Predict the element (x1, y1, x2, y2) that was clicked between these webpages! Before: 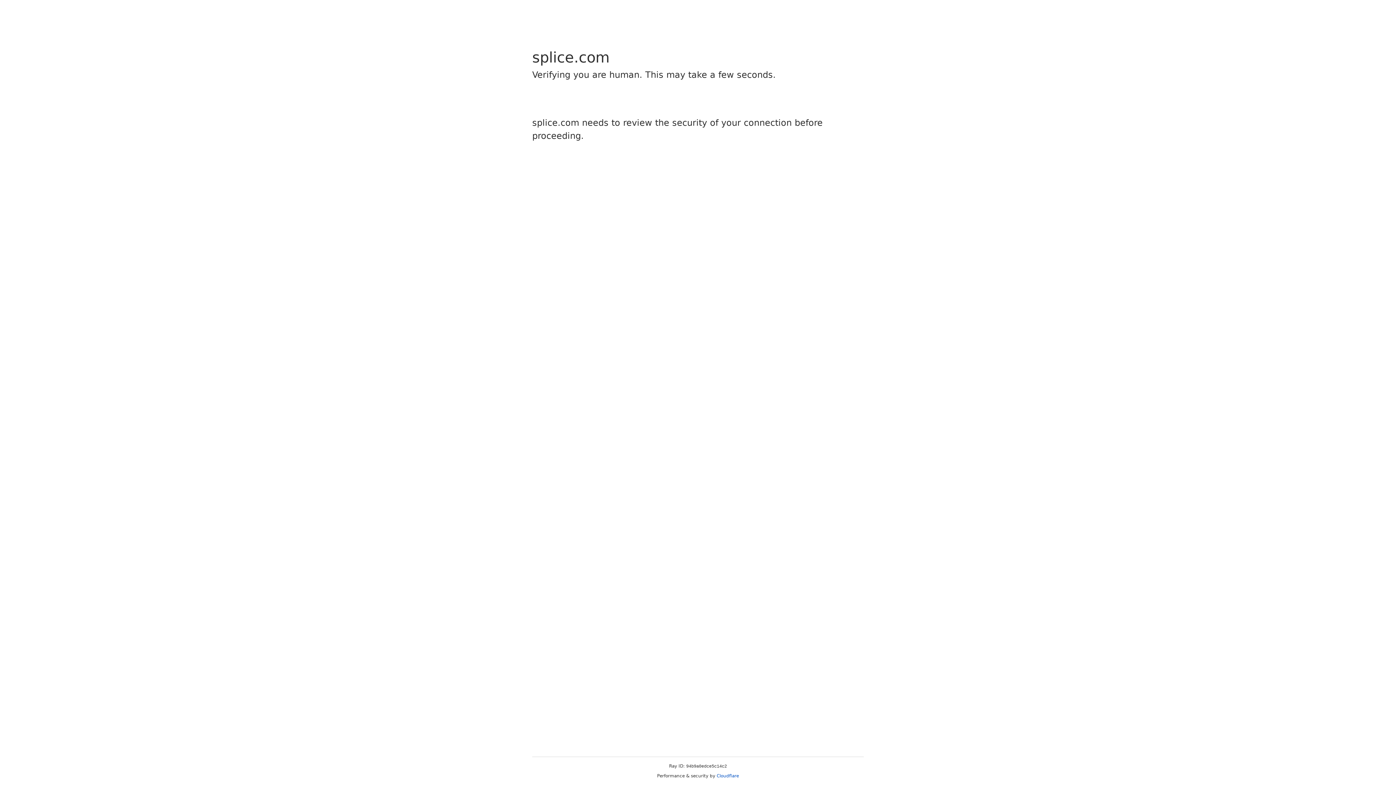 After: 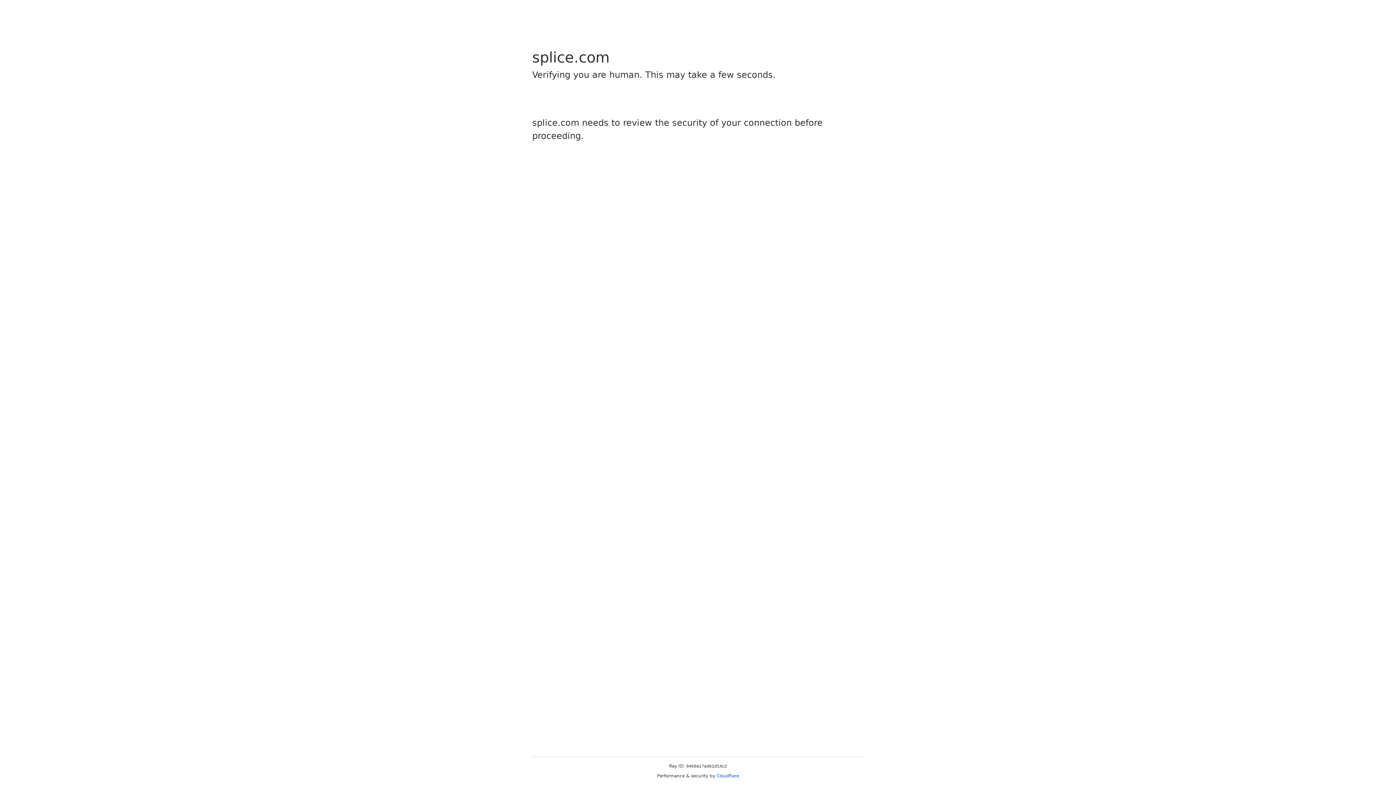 Action: label: Cloudflare bbox: (716, 773, 739, 778)